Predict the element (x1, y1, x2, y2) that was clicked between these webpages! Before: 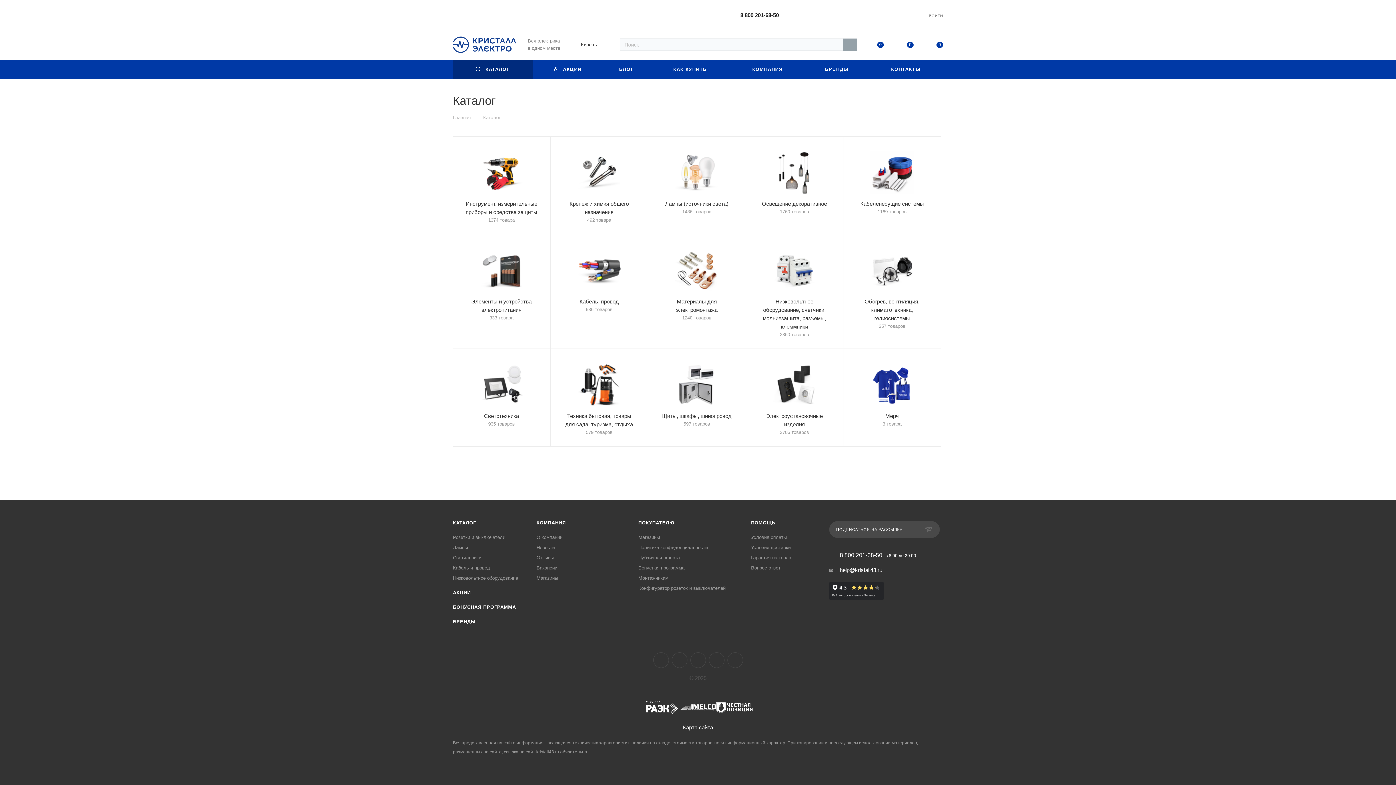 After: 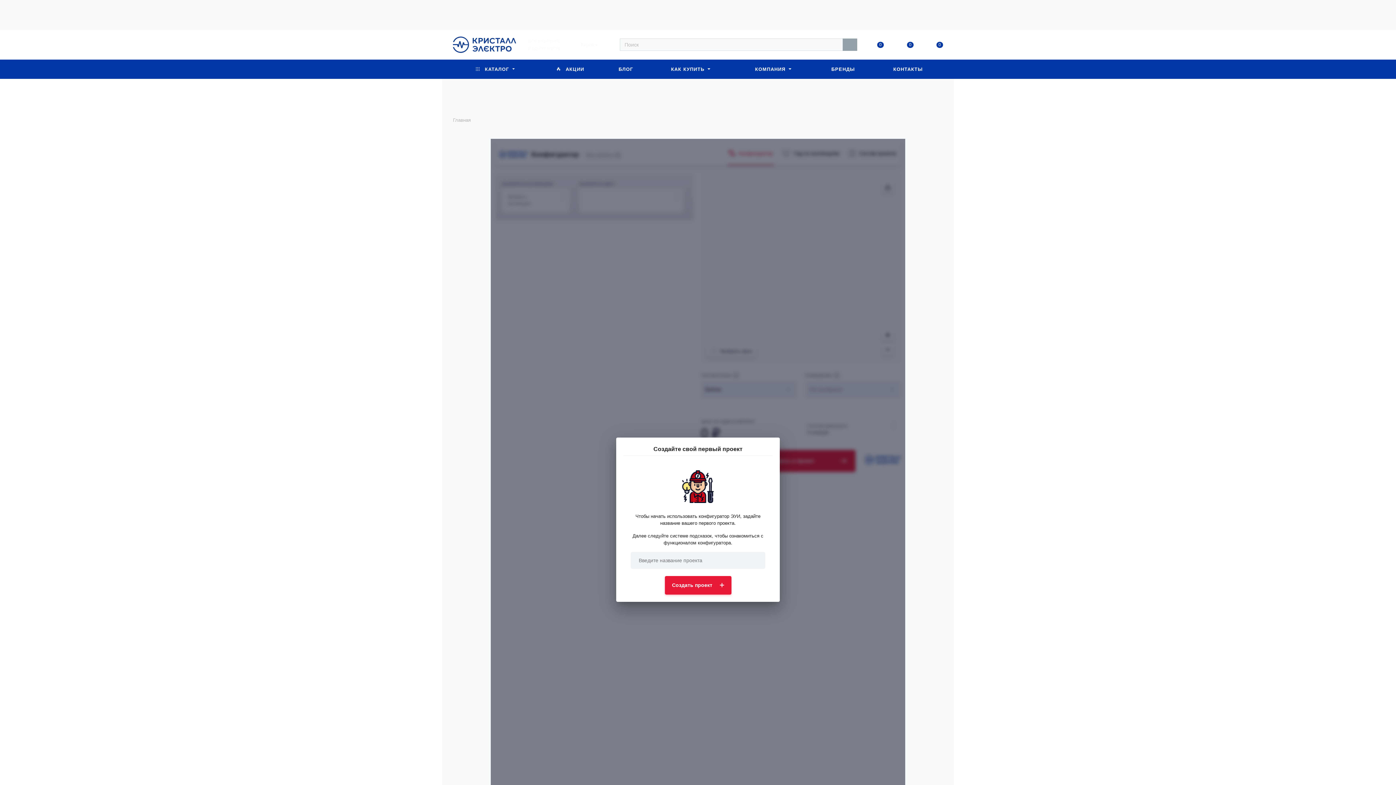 Action: bbox: (638, 585, 725, 591) label: Конфигуратор розеток и выключателей